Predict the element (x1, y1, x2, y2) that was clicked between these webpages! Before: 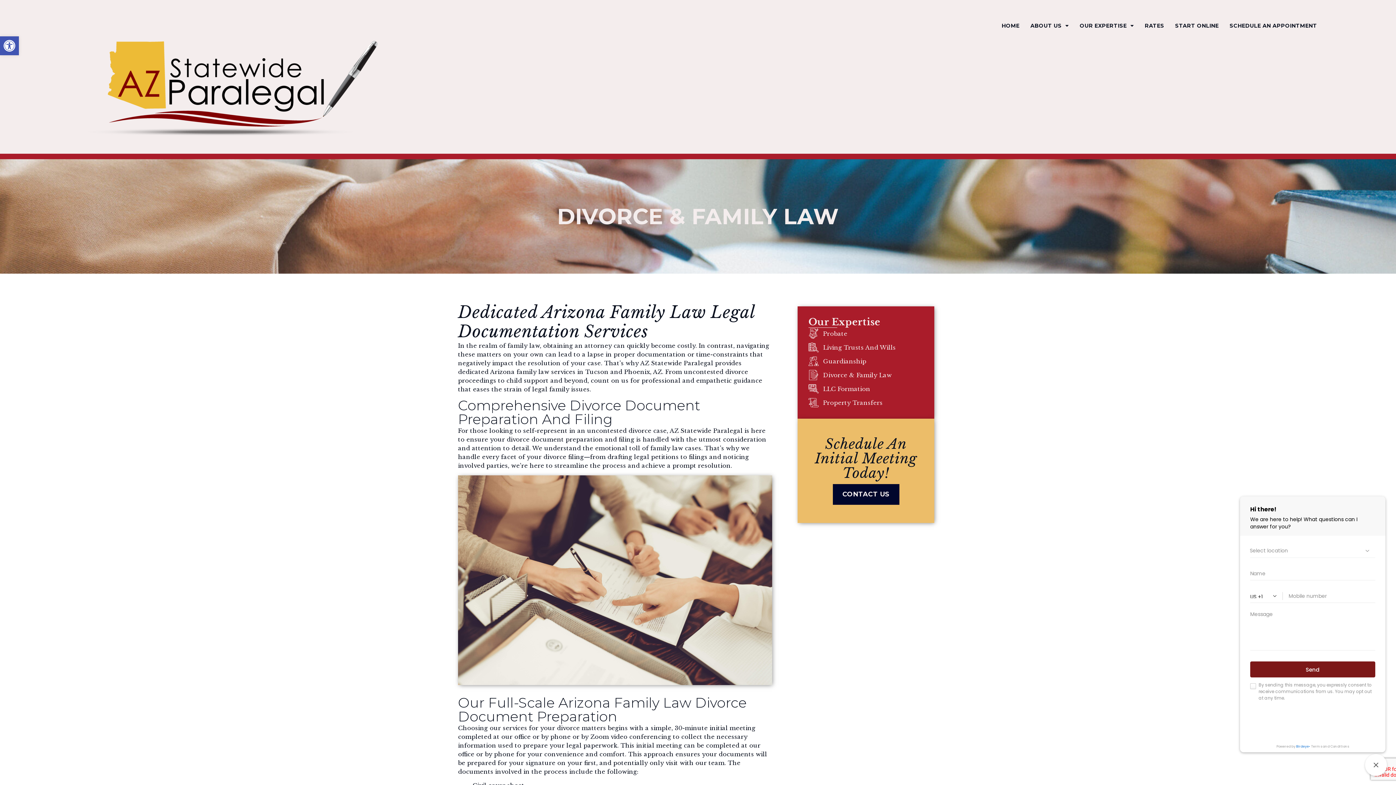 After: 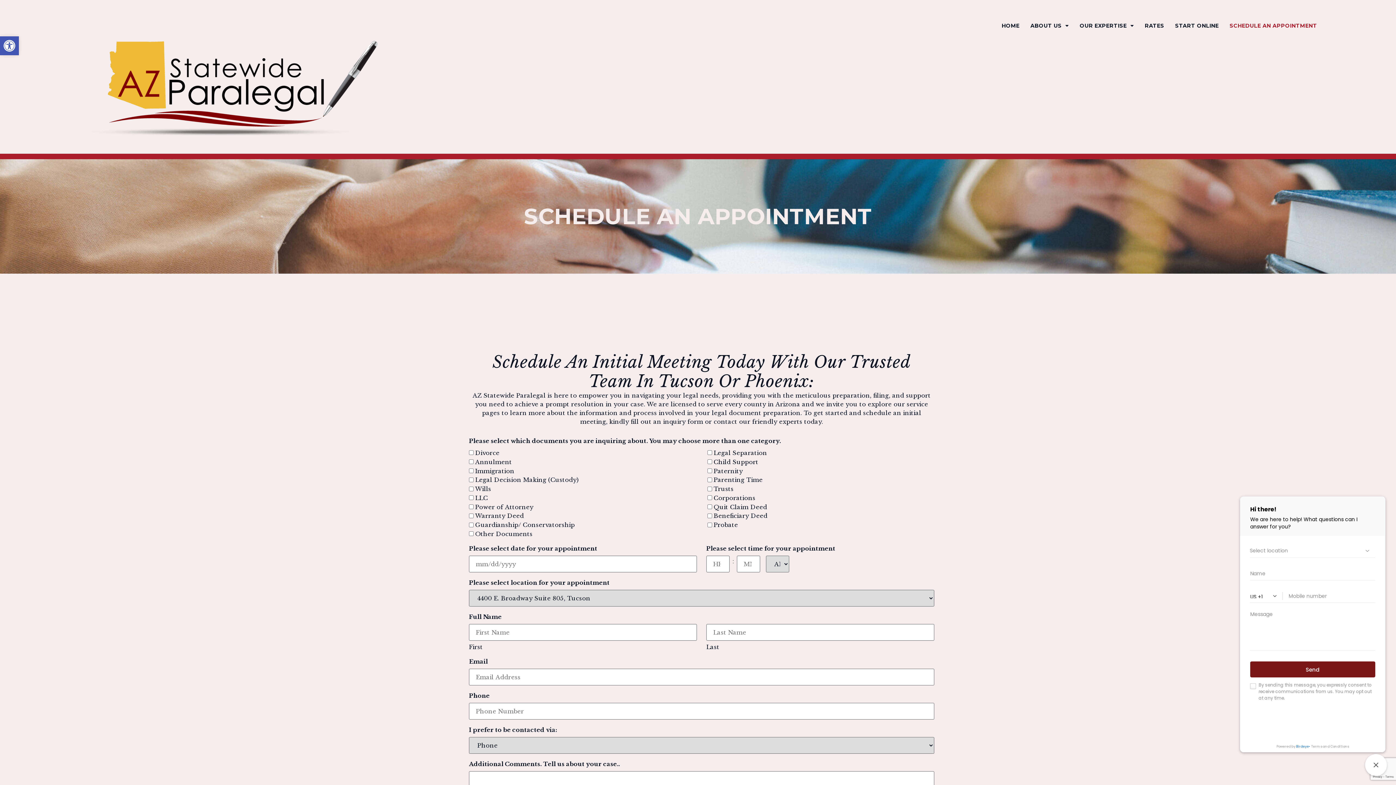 Action: label: CONTACT US bbox: (832, 484, 899, 505)